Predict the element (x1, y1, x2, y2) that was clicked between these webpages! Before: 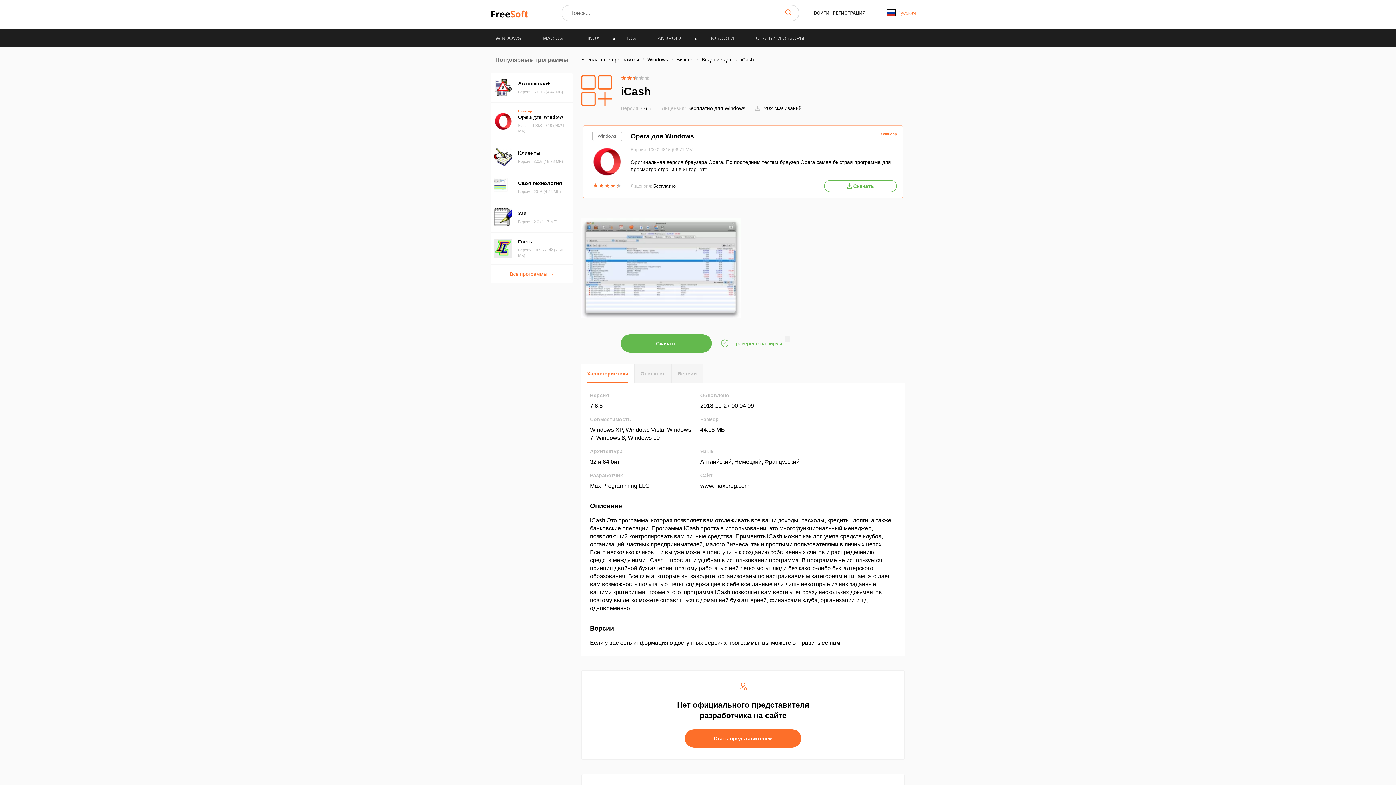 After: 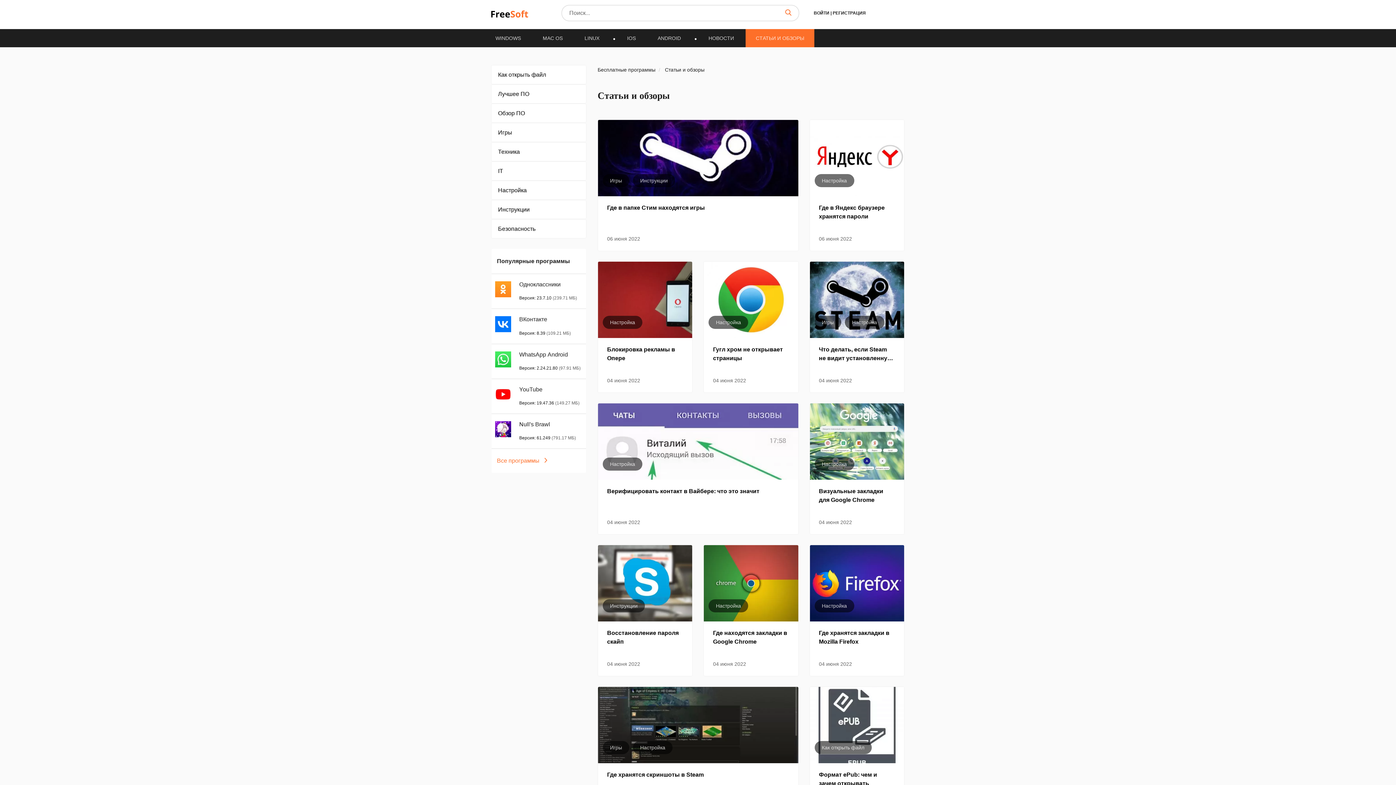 Action: bbox: (745, 29, 814, 46) label: СТАТЬИ И ОБЗОРЫ